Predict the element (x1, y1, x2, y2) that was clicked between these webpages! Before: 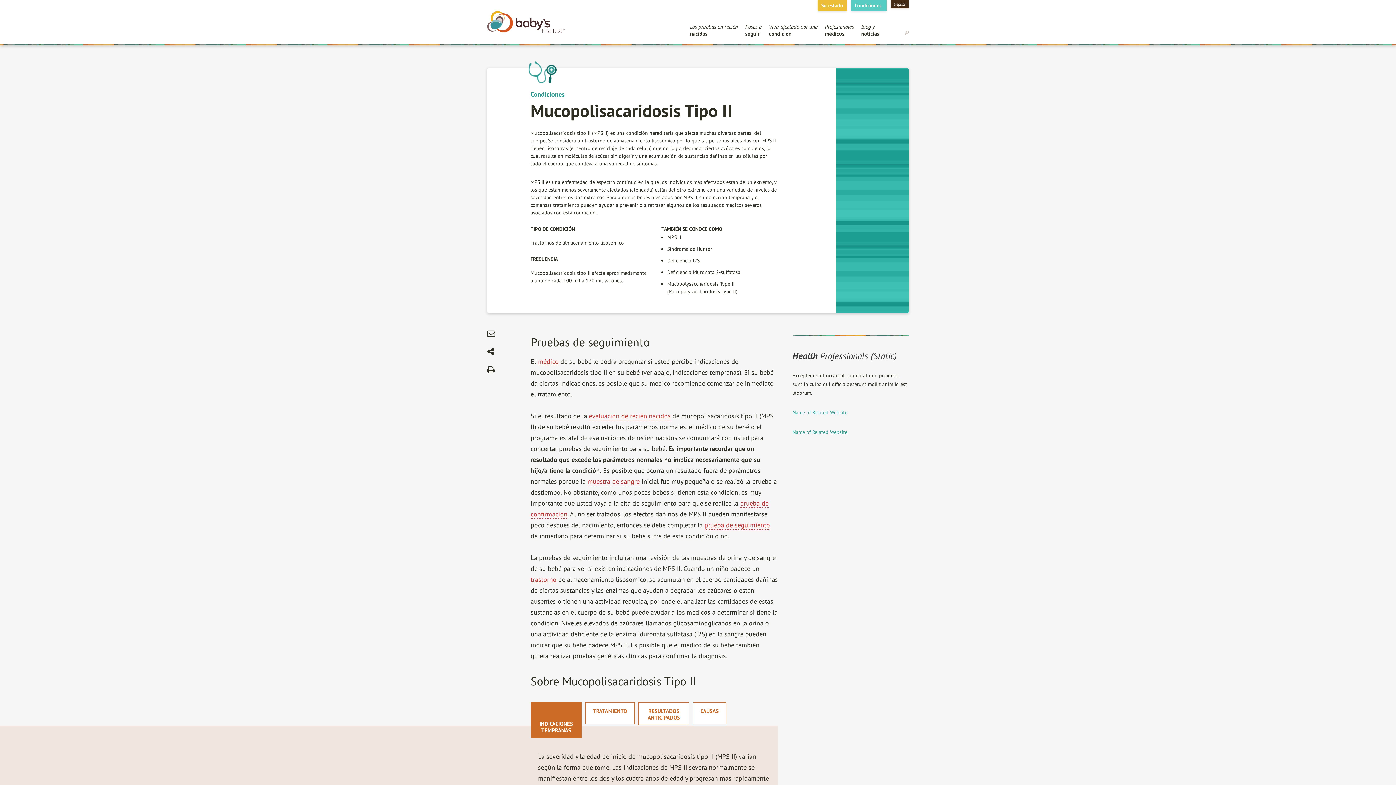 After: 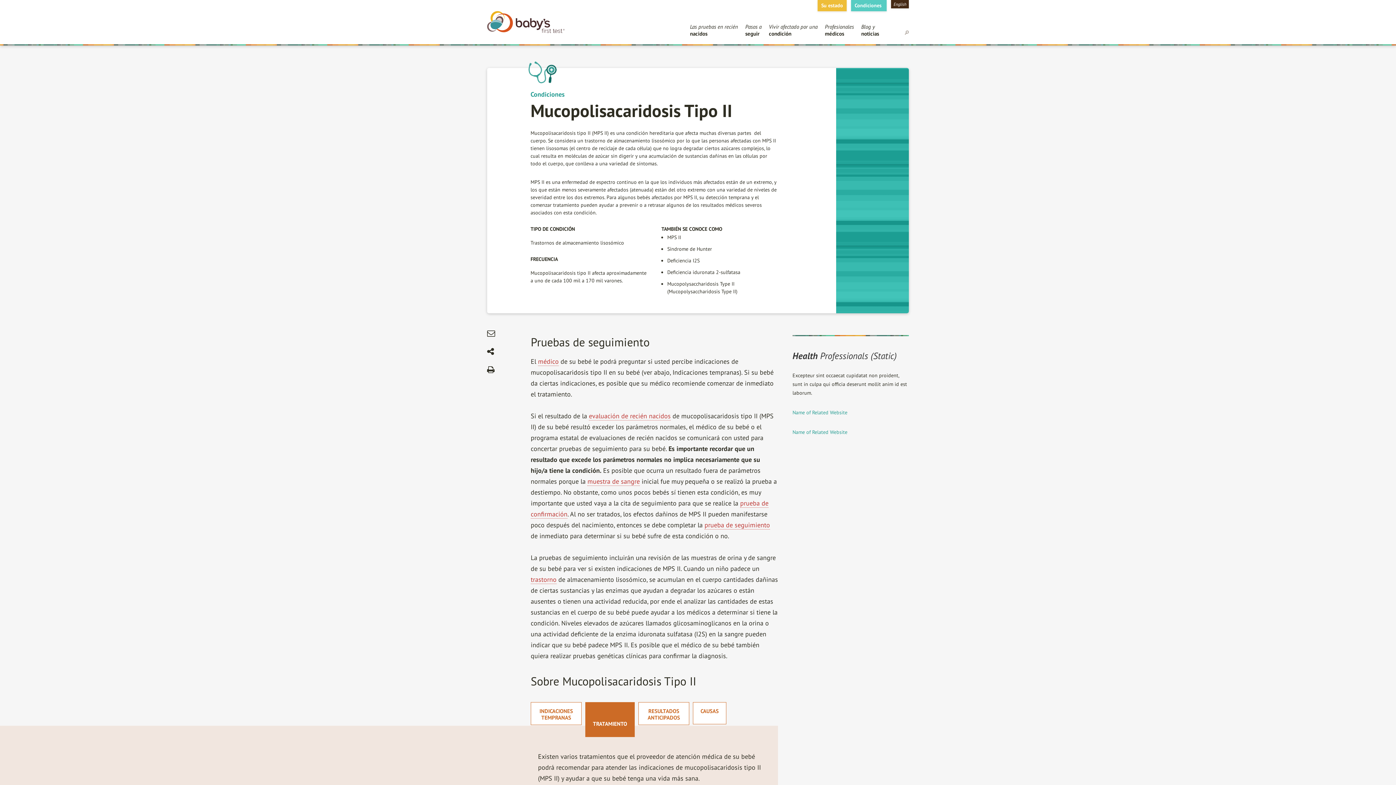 Action: label: TRATAMIENTO bbox: (585, 702, 634, 724)